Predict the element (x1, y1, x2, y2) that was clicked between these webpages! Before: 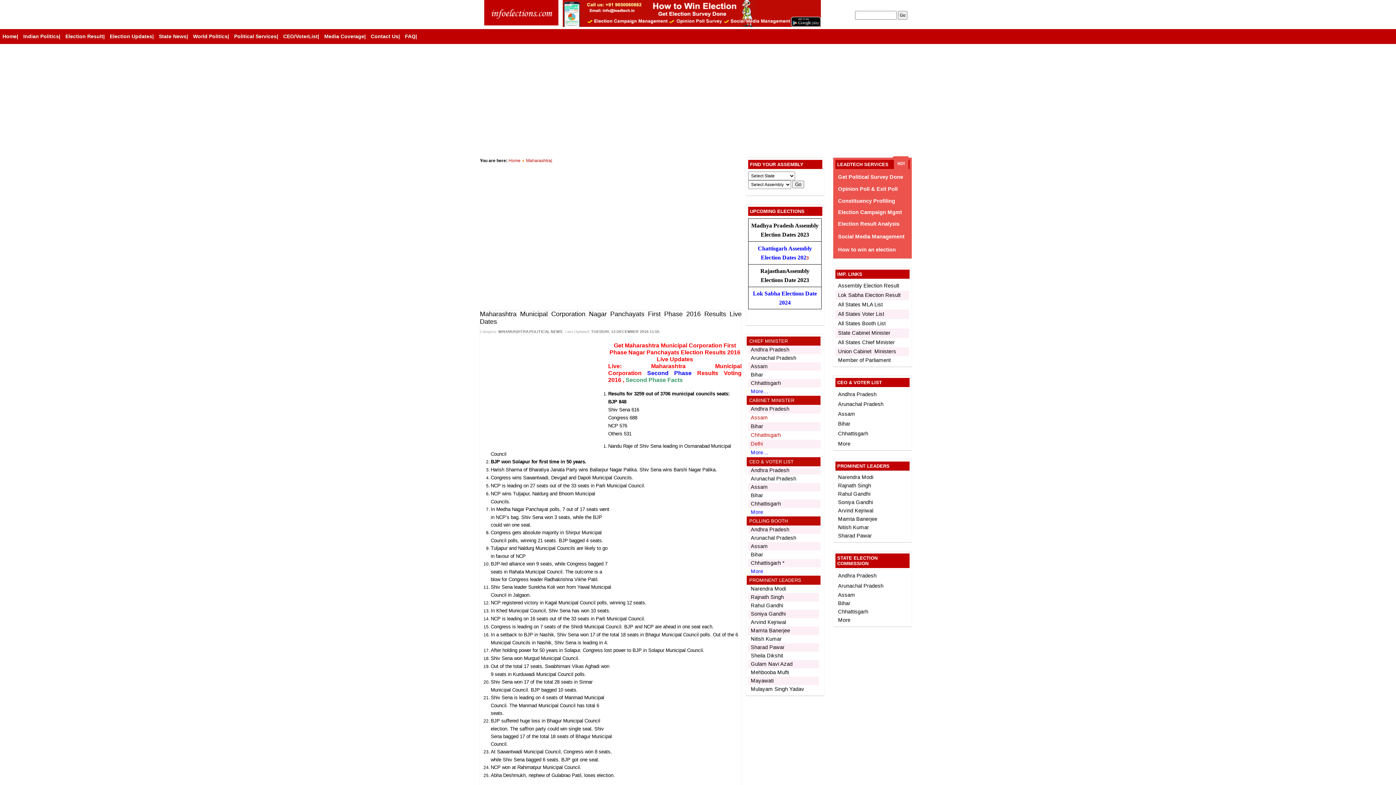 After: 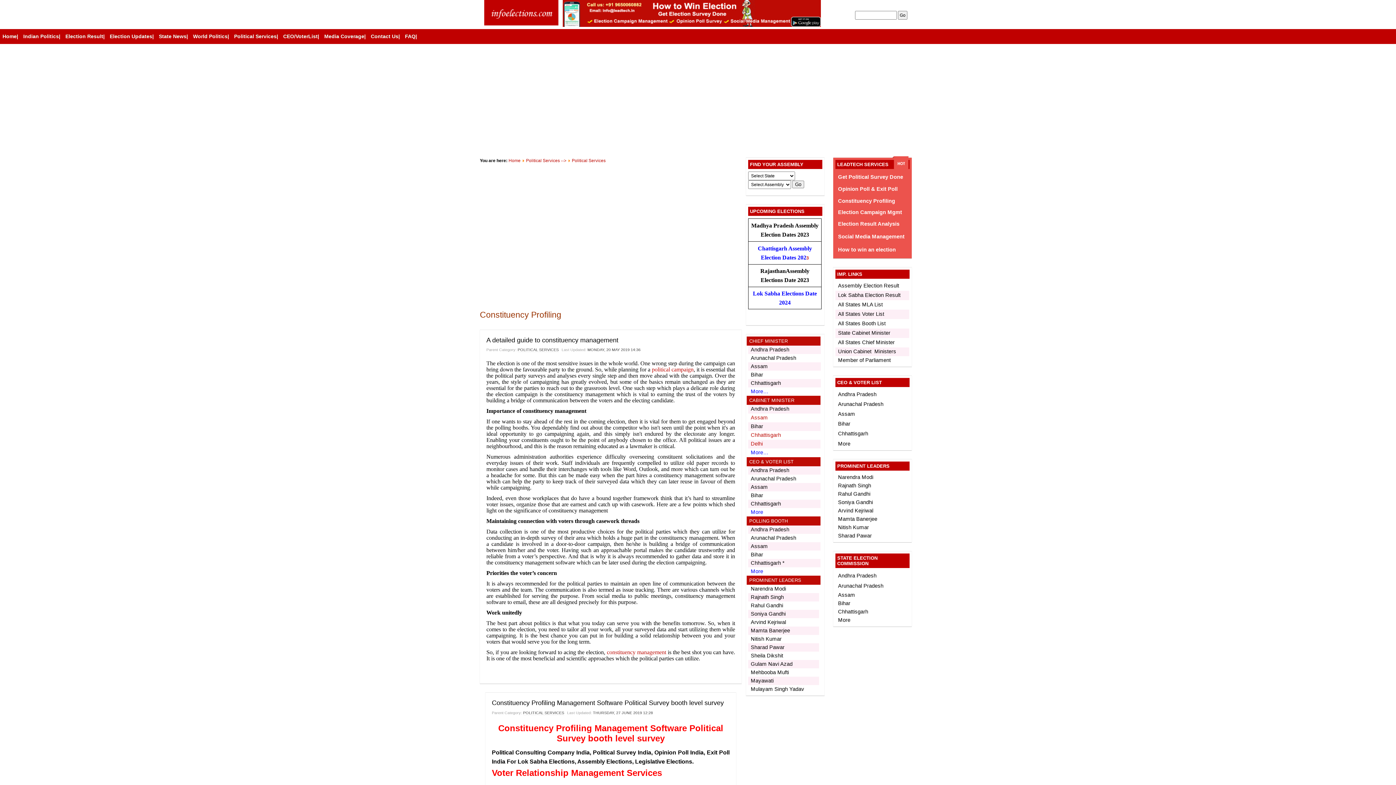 Action: label: Constituency Profiling bbox: (838, 198, 895, 203)